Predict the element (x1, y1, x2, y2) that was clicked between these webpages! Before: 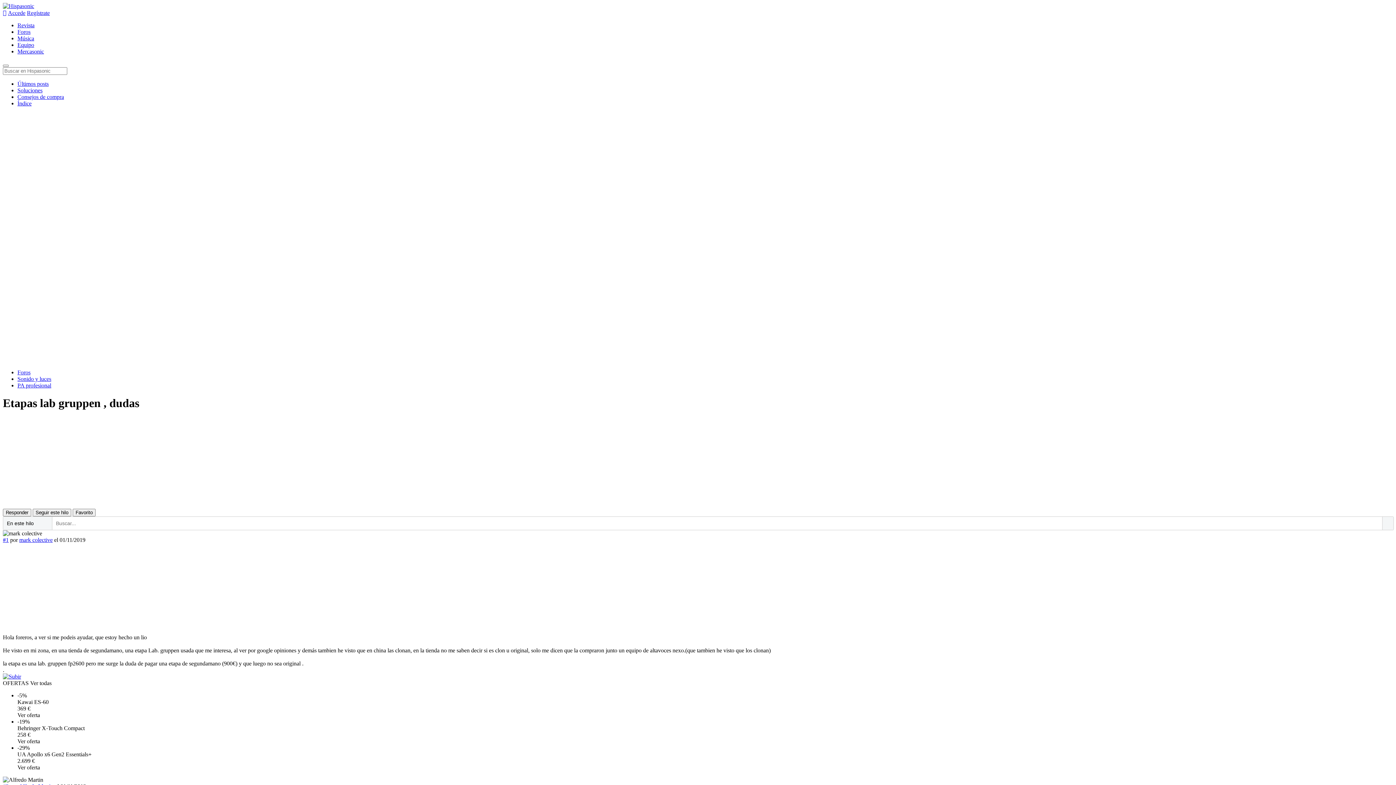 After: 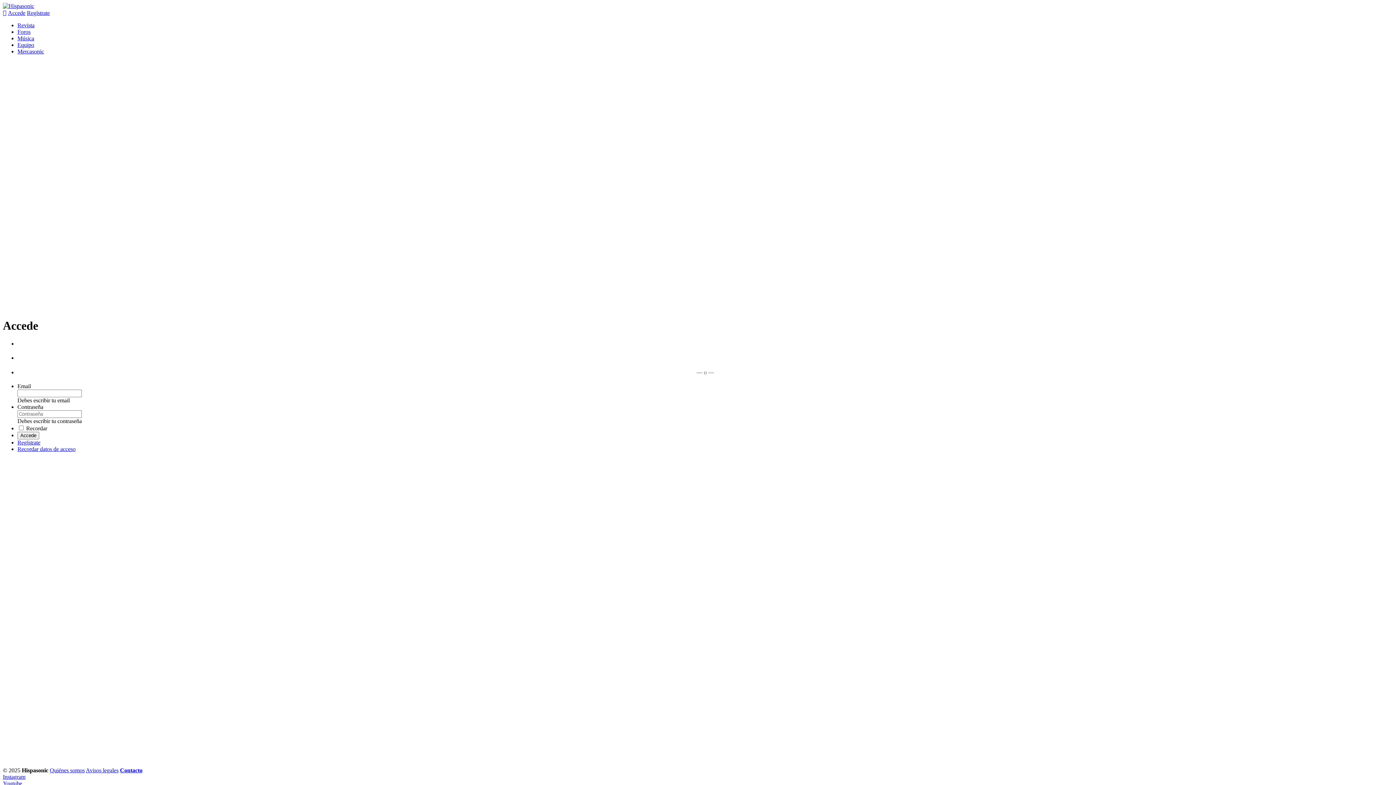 Action: bbox: (8, 9, 25, 16) label: Accede